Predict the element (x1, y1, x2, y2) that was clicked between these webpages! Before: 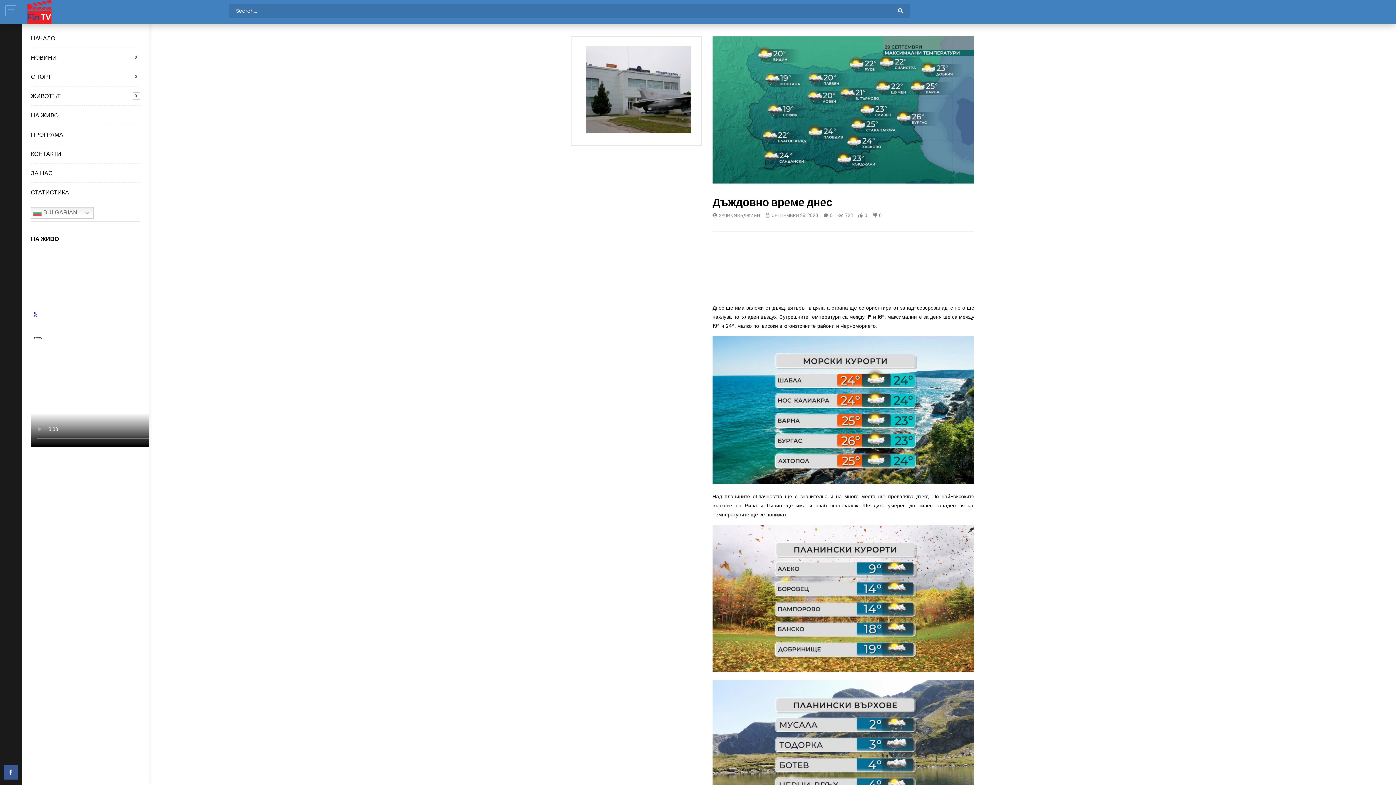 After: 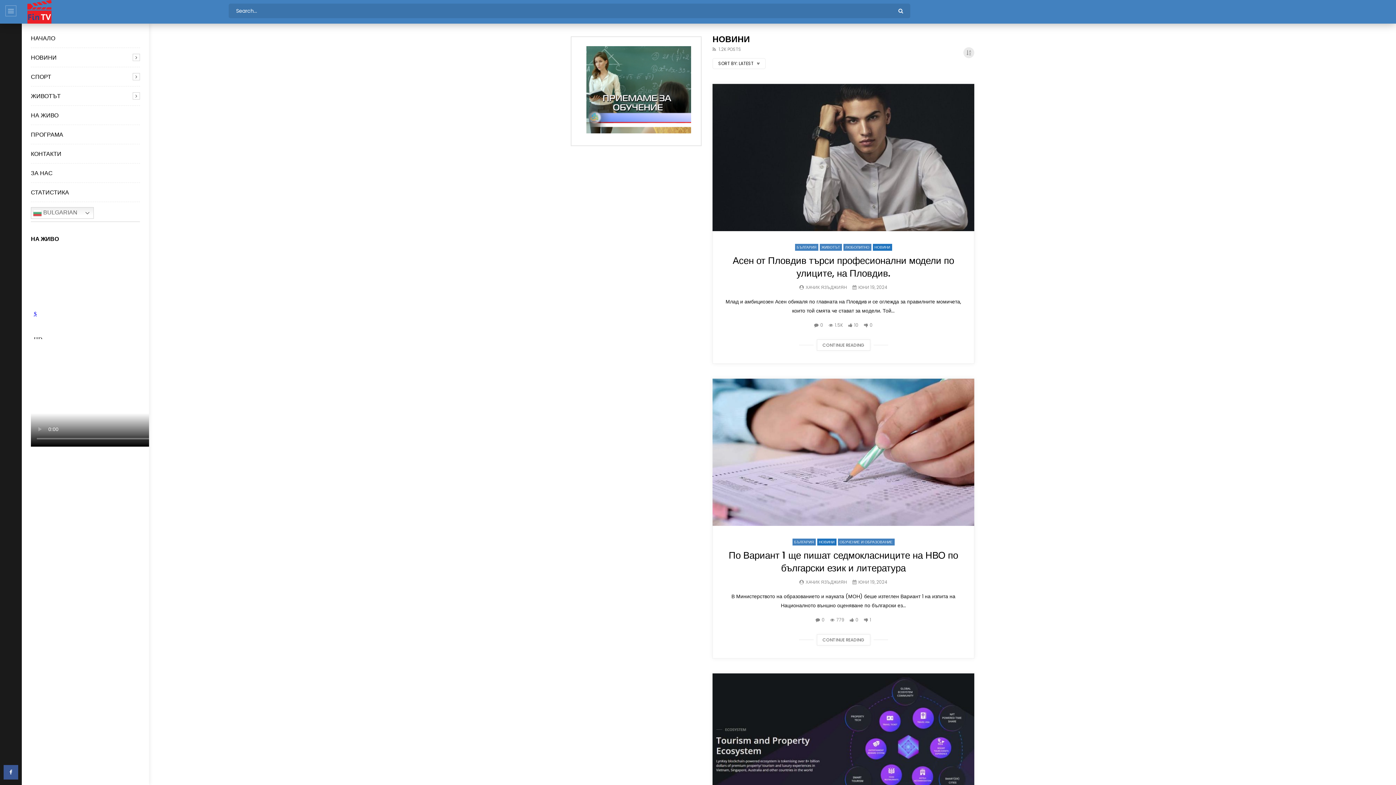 Action: label: НОВИНИ bbox: (30, 53, 56, 61)